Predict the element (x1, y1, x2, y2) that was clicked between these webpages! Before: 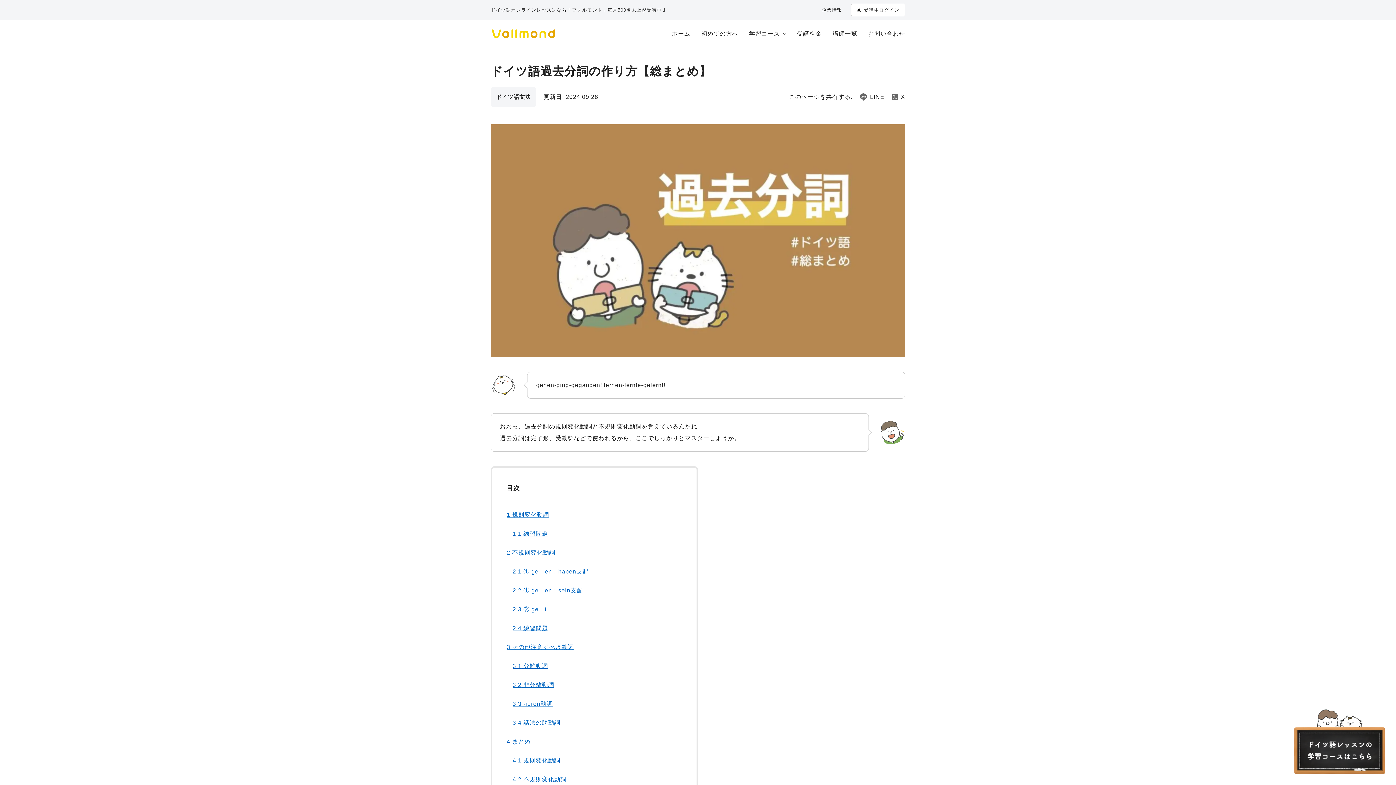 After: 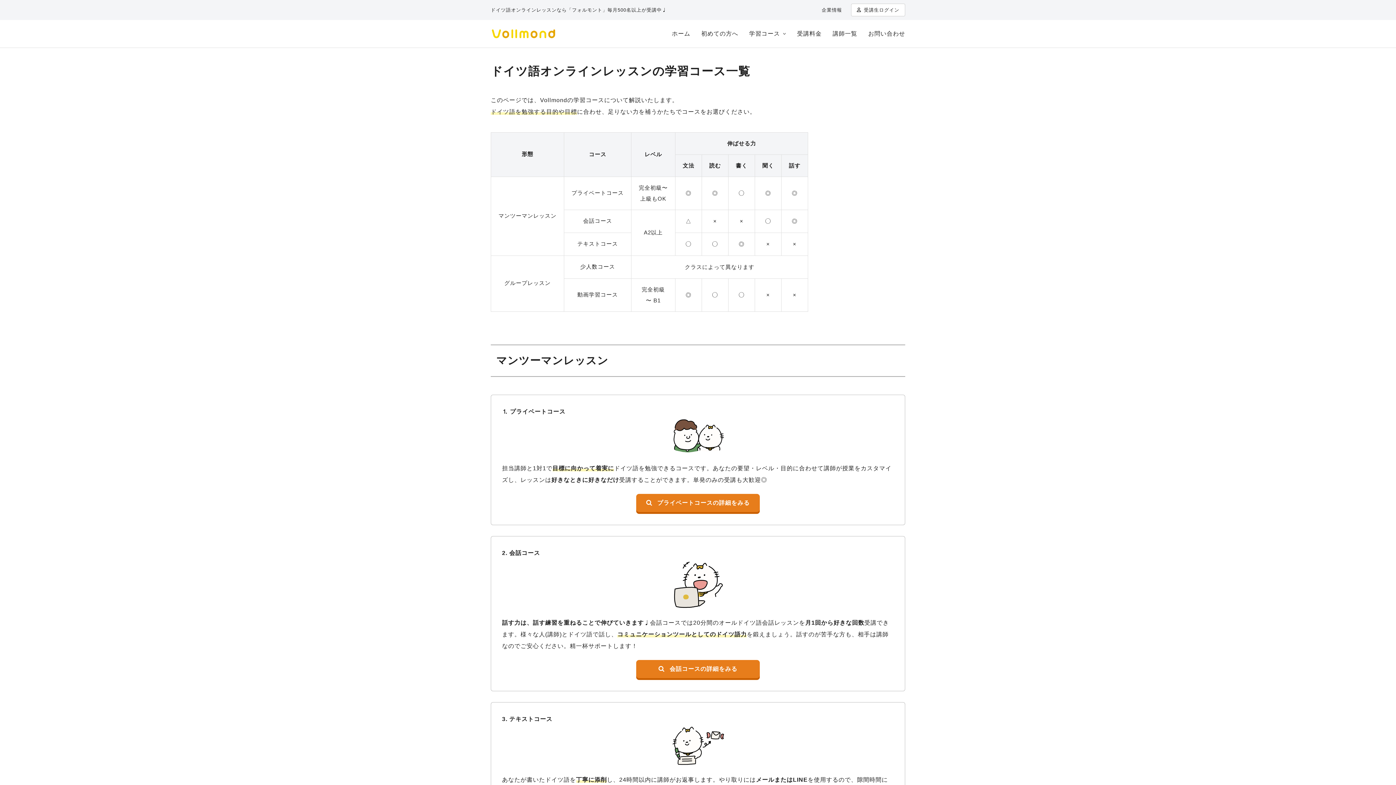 Action: bbox: (1294, 709, 1385, 774)